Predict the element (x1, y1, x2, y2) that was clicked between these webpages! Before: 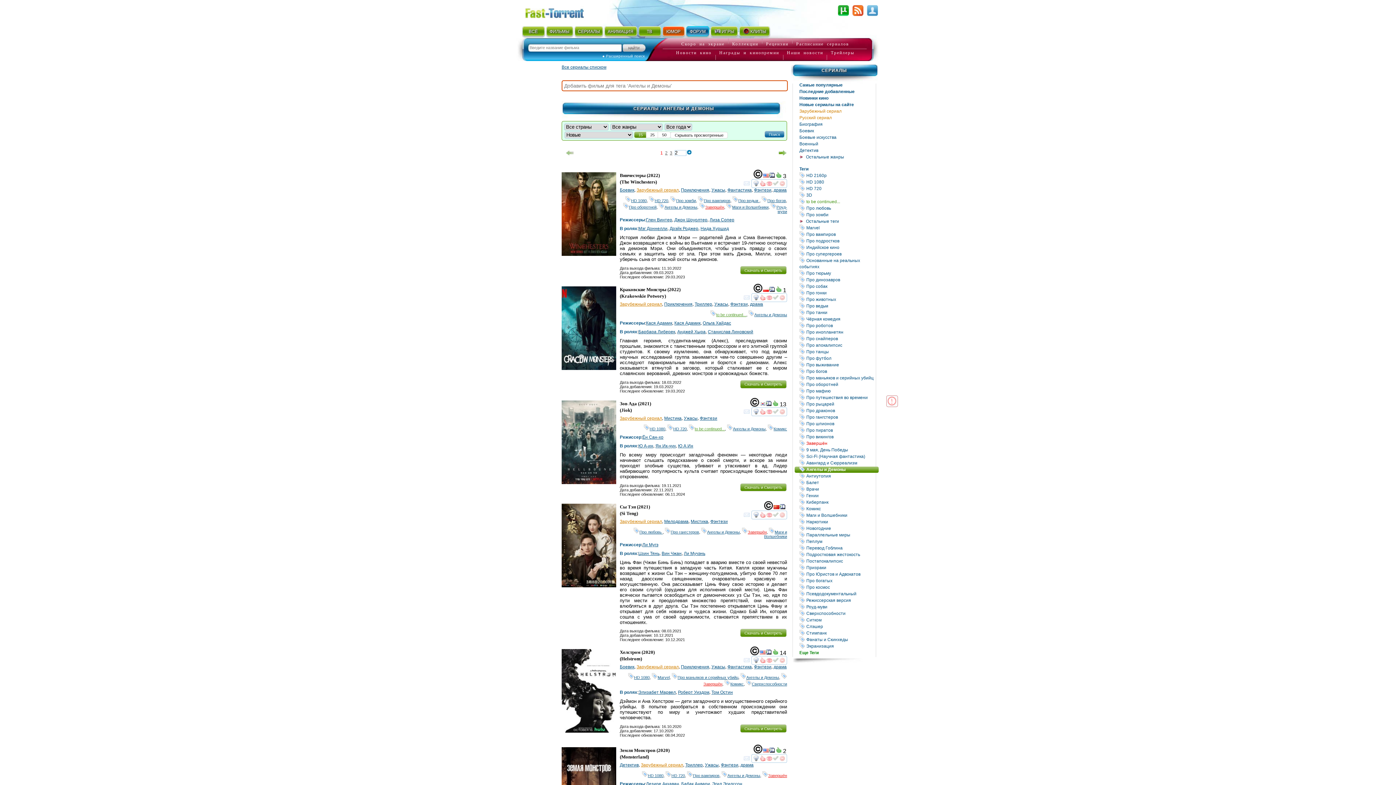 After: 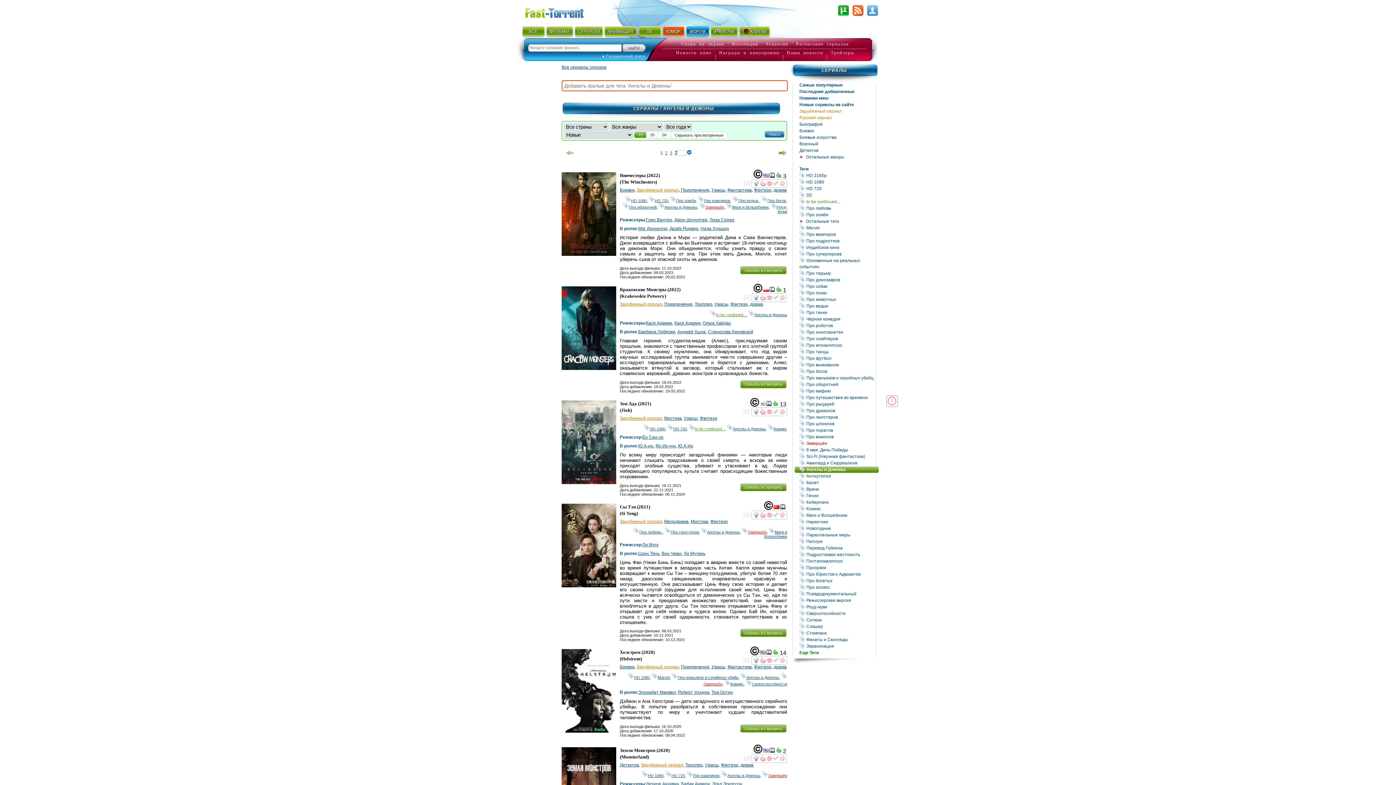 Action: label: tagHD 720 bbox: (667, 426, 686, 431)